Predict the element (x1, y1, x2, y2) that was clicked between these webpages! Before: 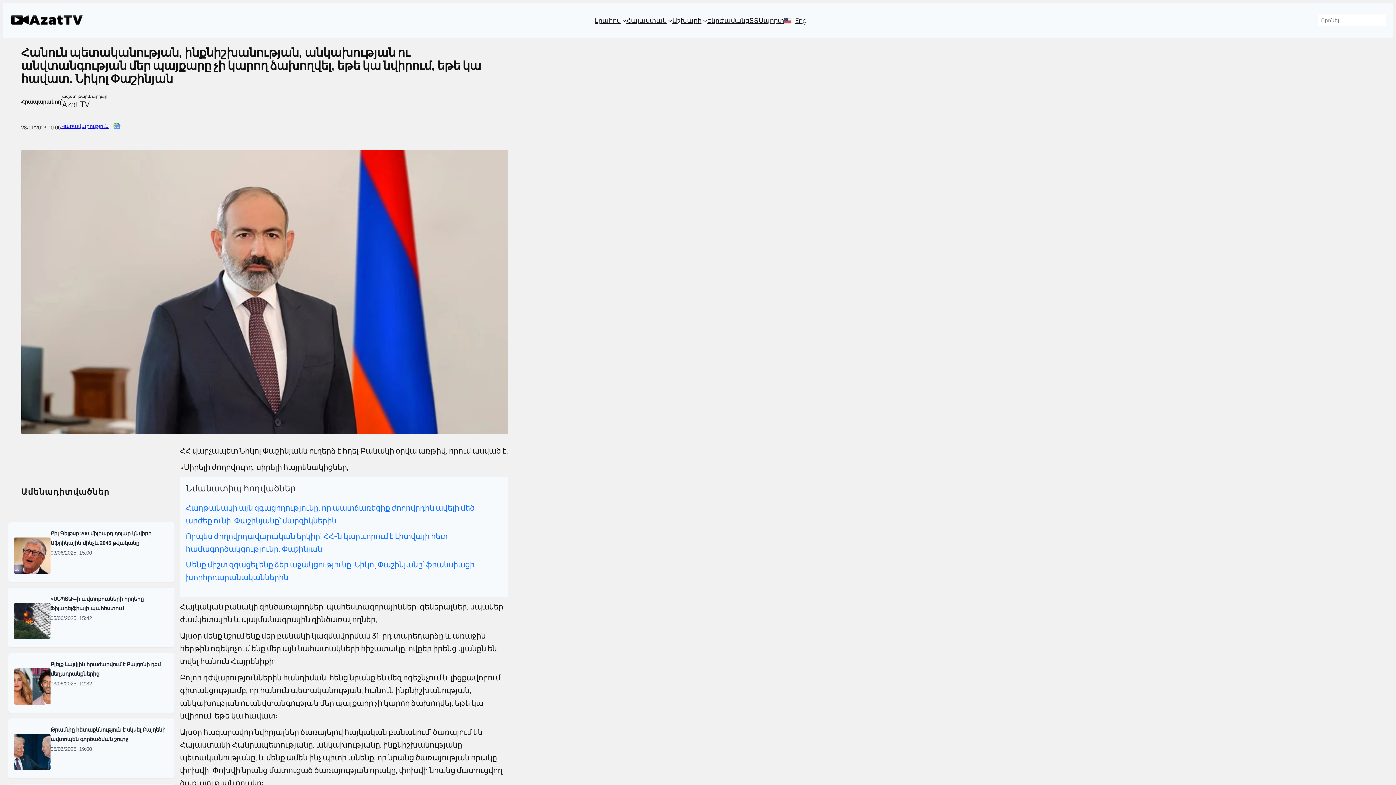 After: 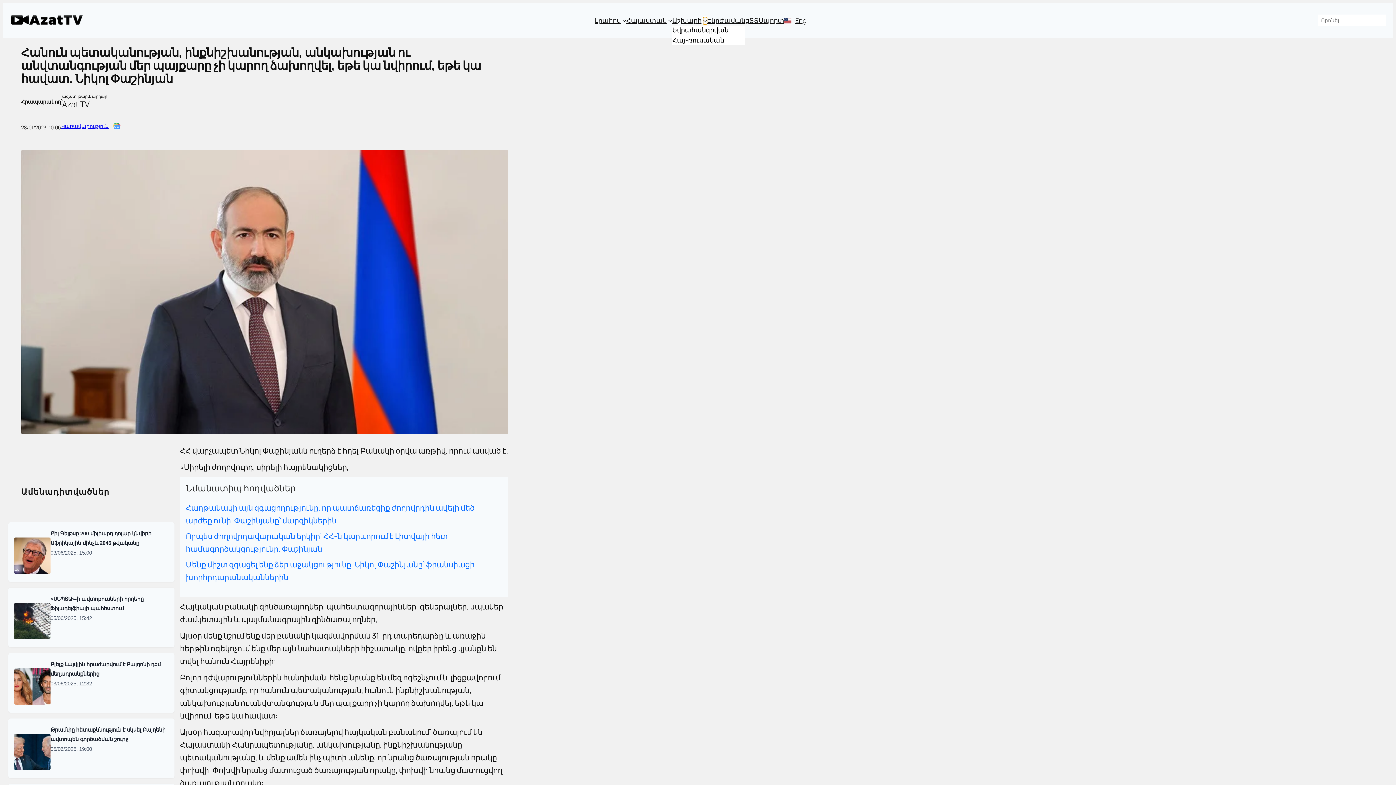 Action: bbox: (703, 18, 707, 22) label: Աշխարհ submenu